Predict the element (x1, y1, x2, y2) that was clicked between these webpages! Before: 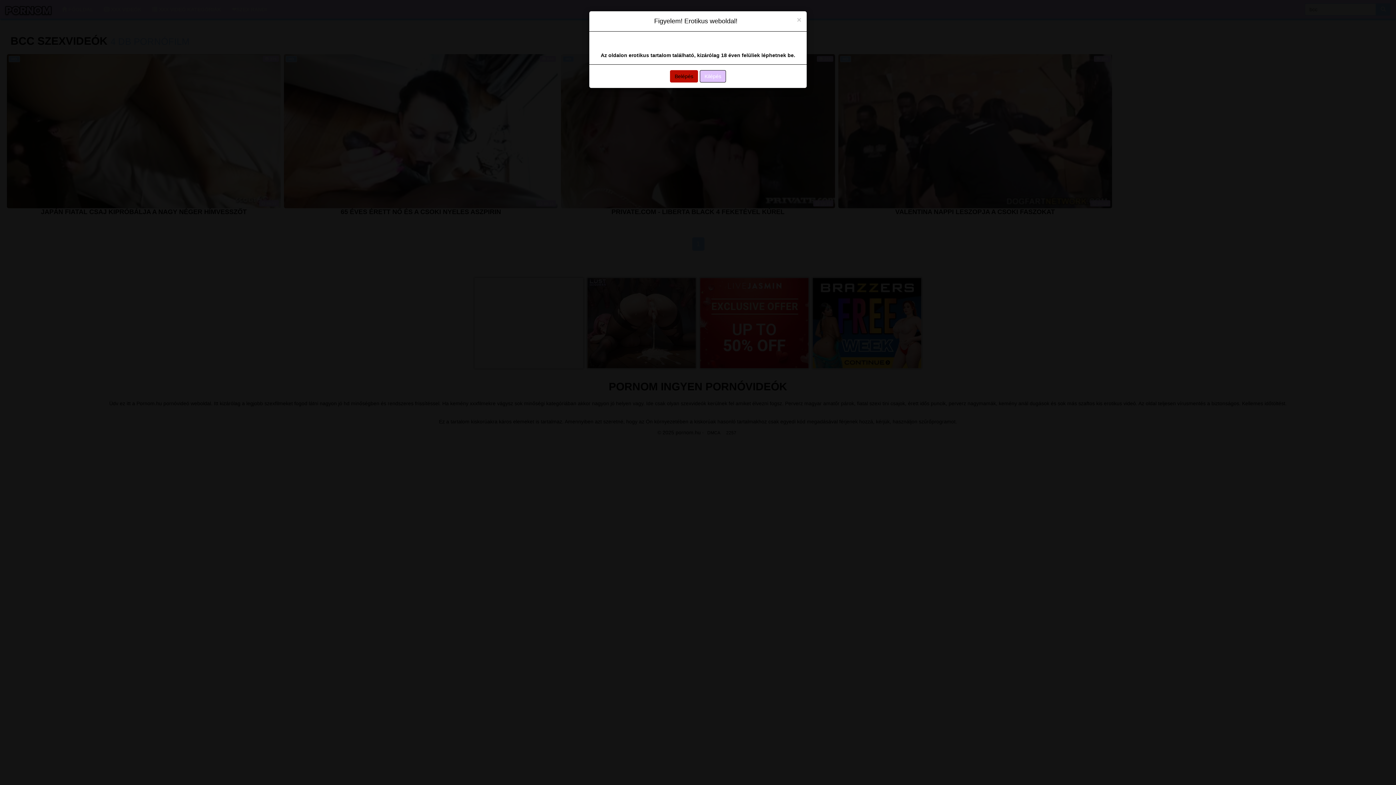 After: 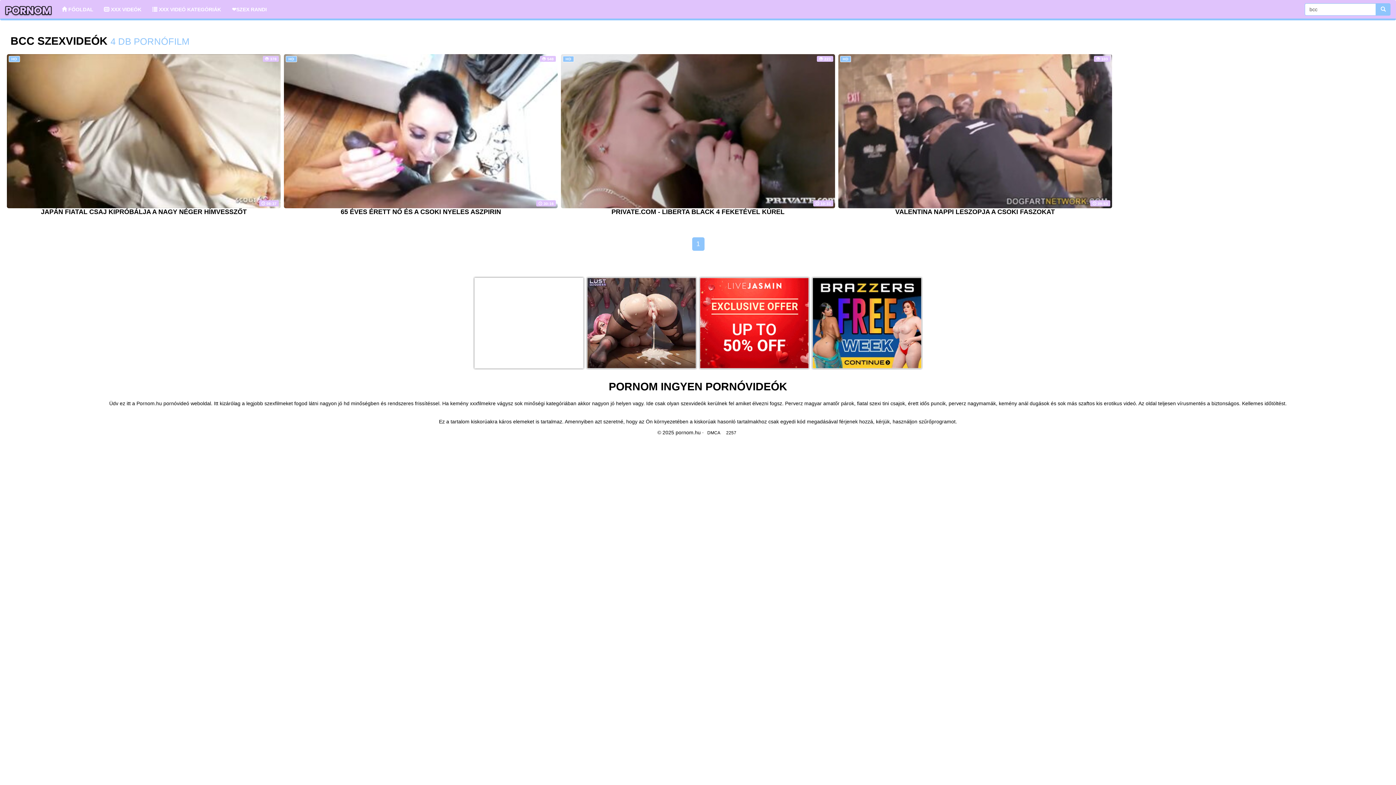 Action: label: Close bbox: (797, 16, 801, 23)